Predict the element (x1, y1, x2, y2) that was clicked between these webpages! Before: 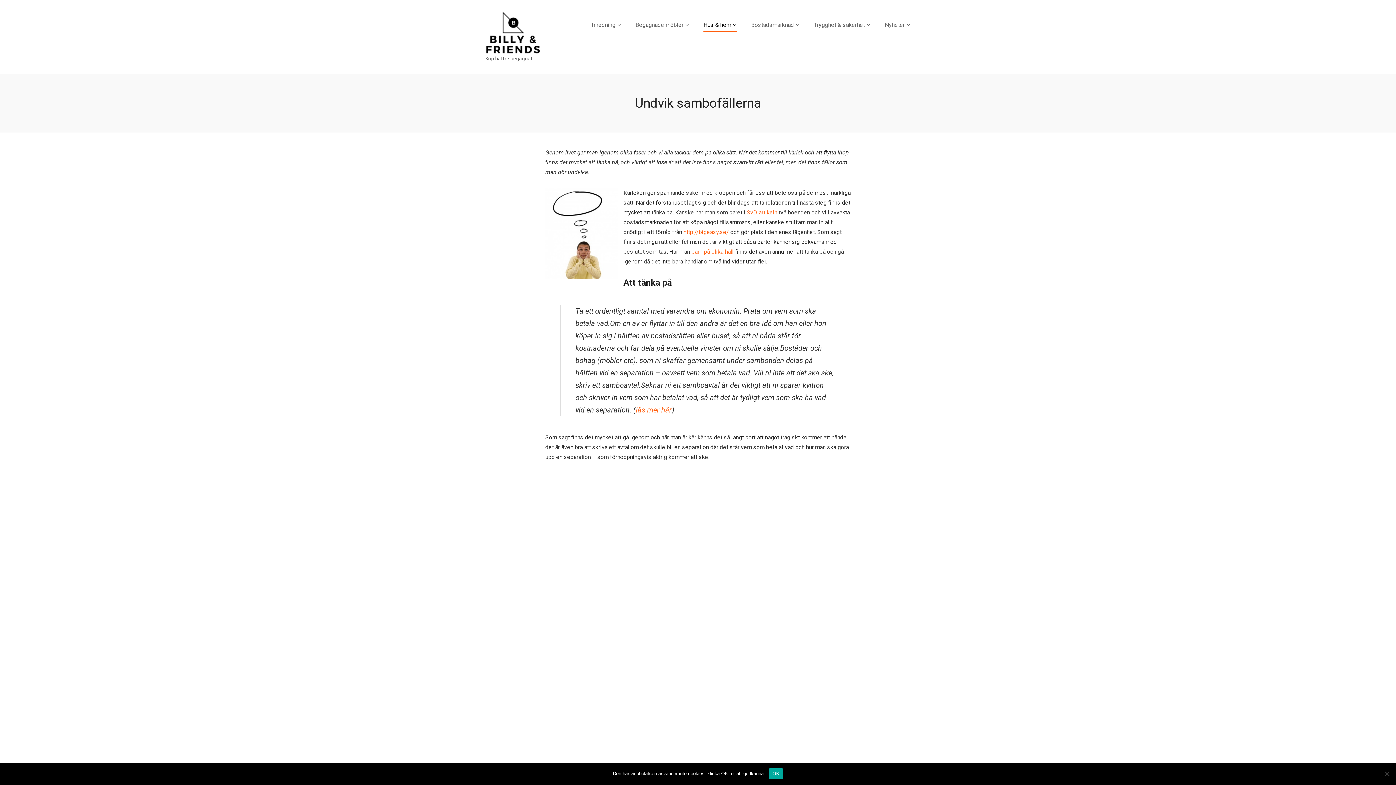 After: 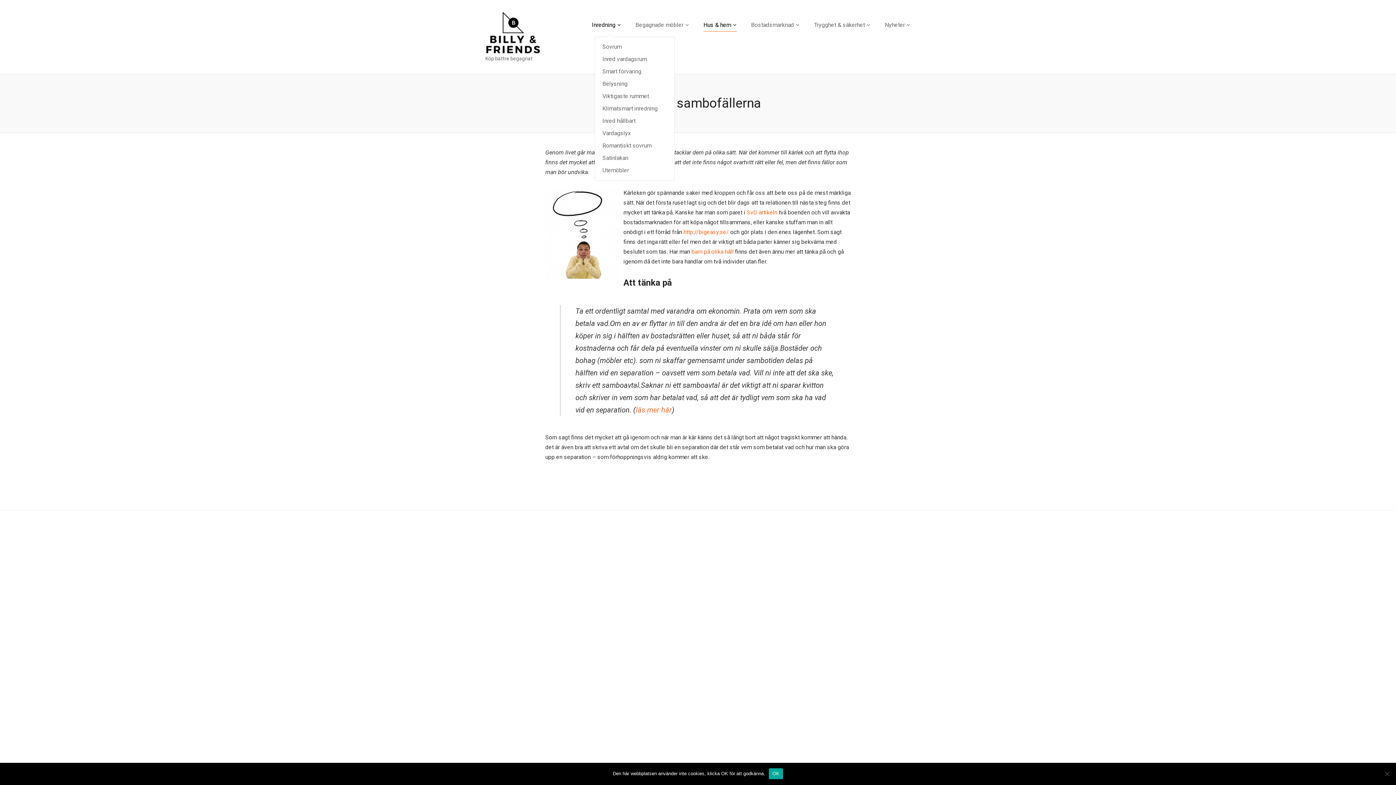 Action: bbox: (592, 20, 621, 31) label: Inredning